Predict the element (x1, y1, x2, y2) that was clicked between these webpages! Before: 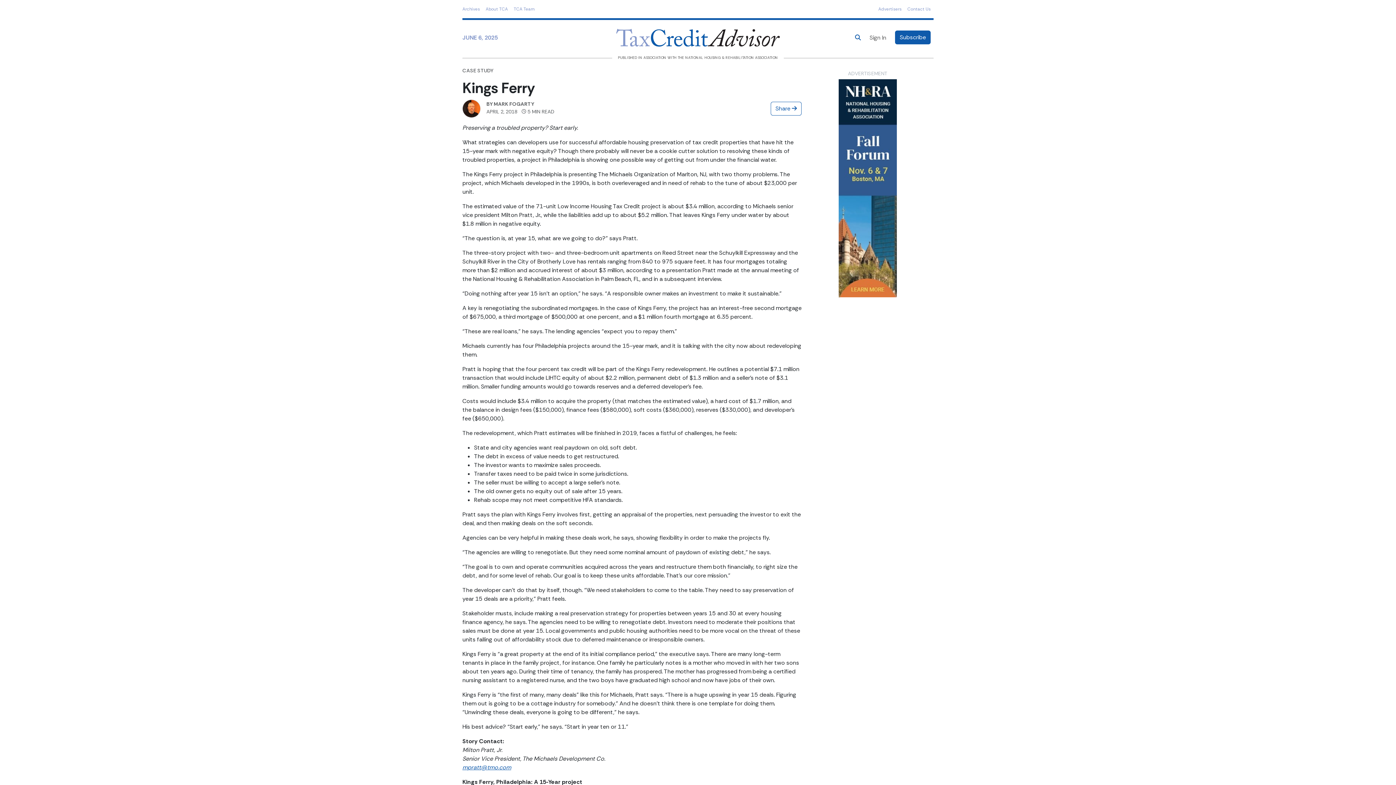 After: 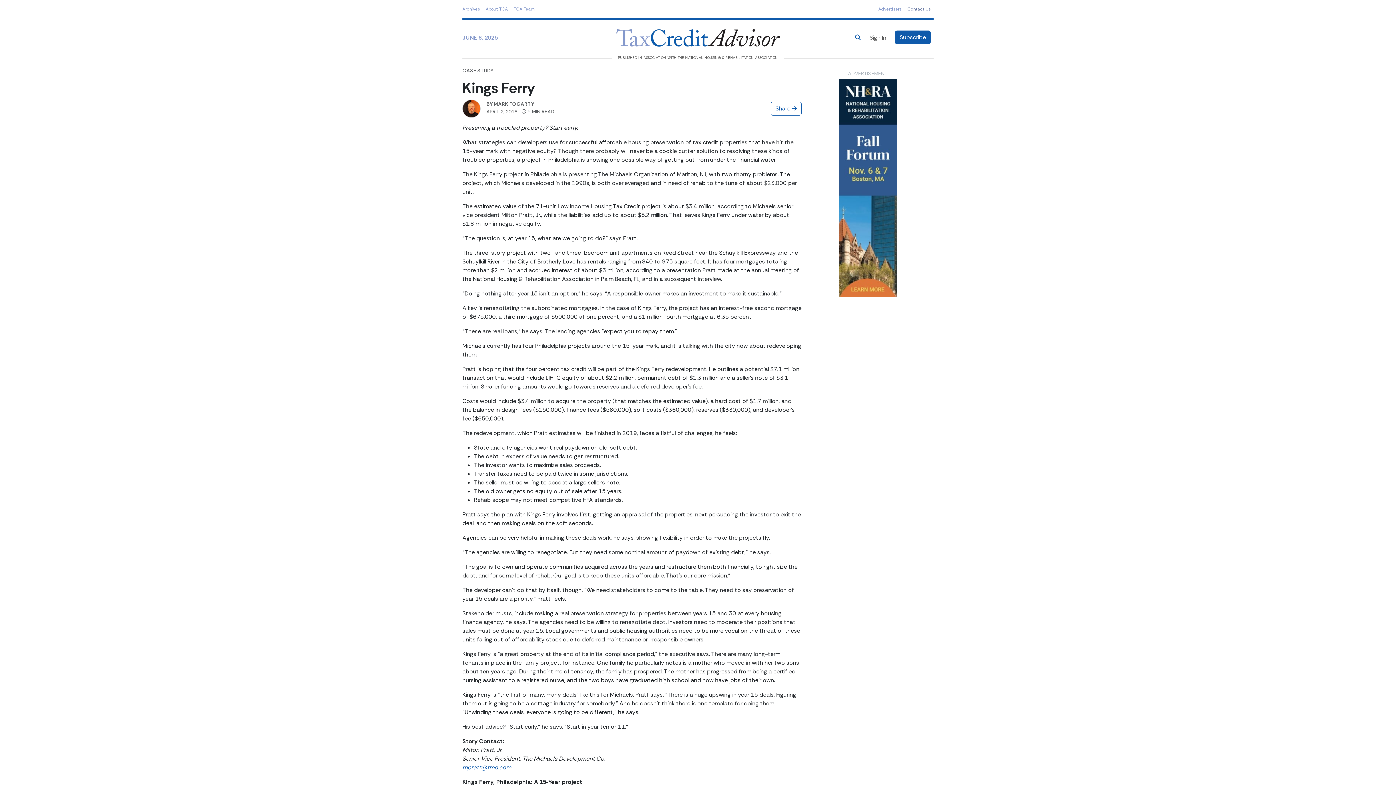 Action: label: Contact Us bbox: (904, 2, 933, 15)